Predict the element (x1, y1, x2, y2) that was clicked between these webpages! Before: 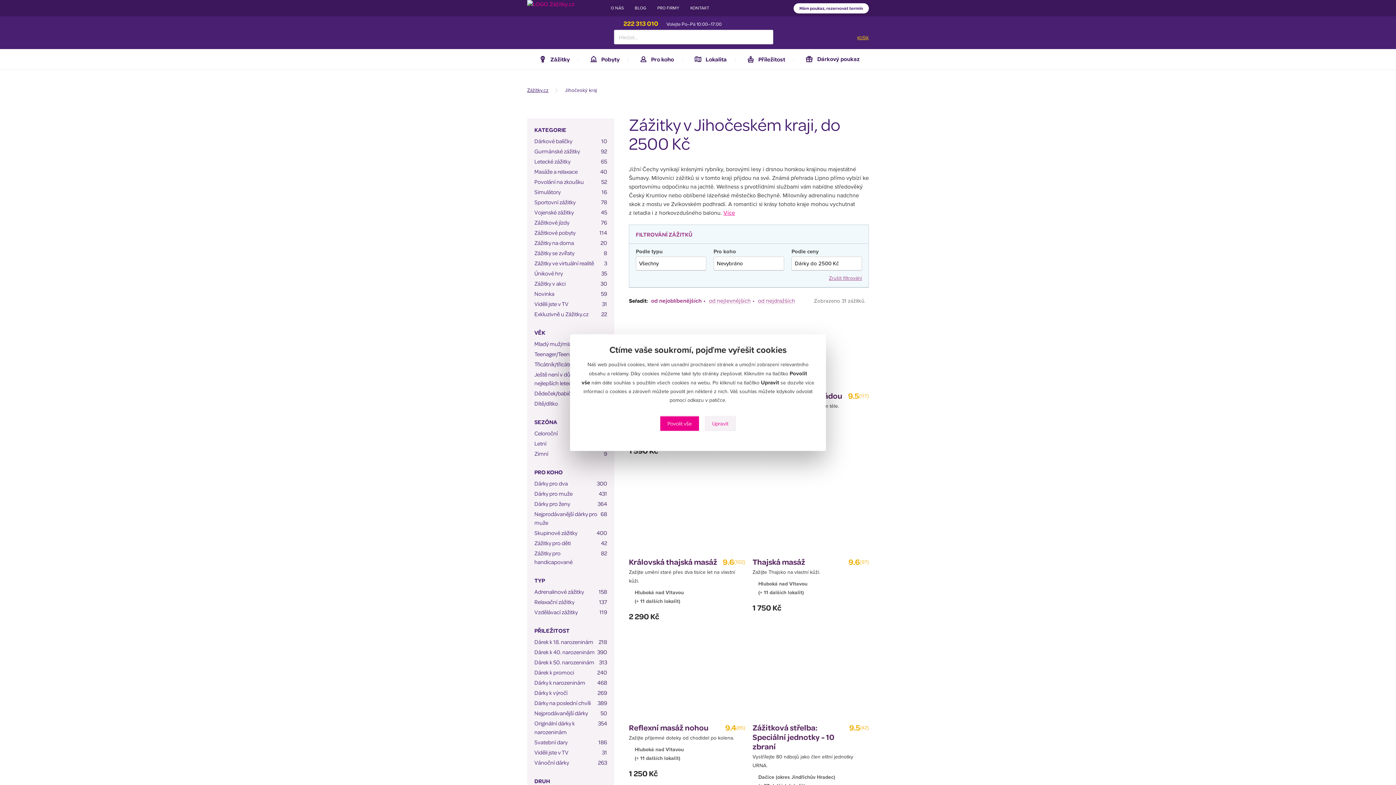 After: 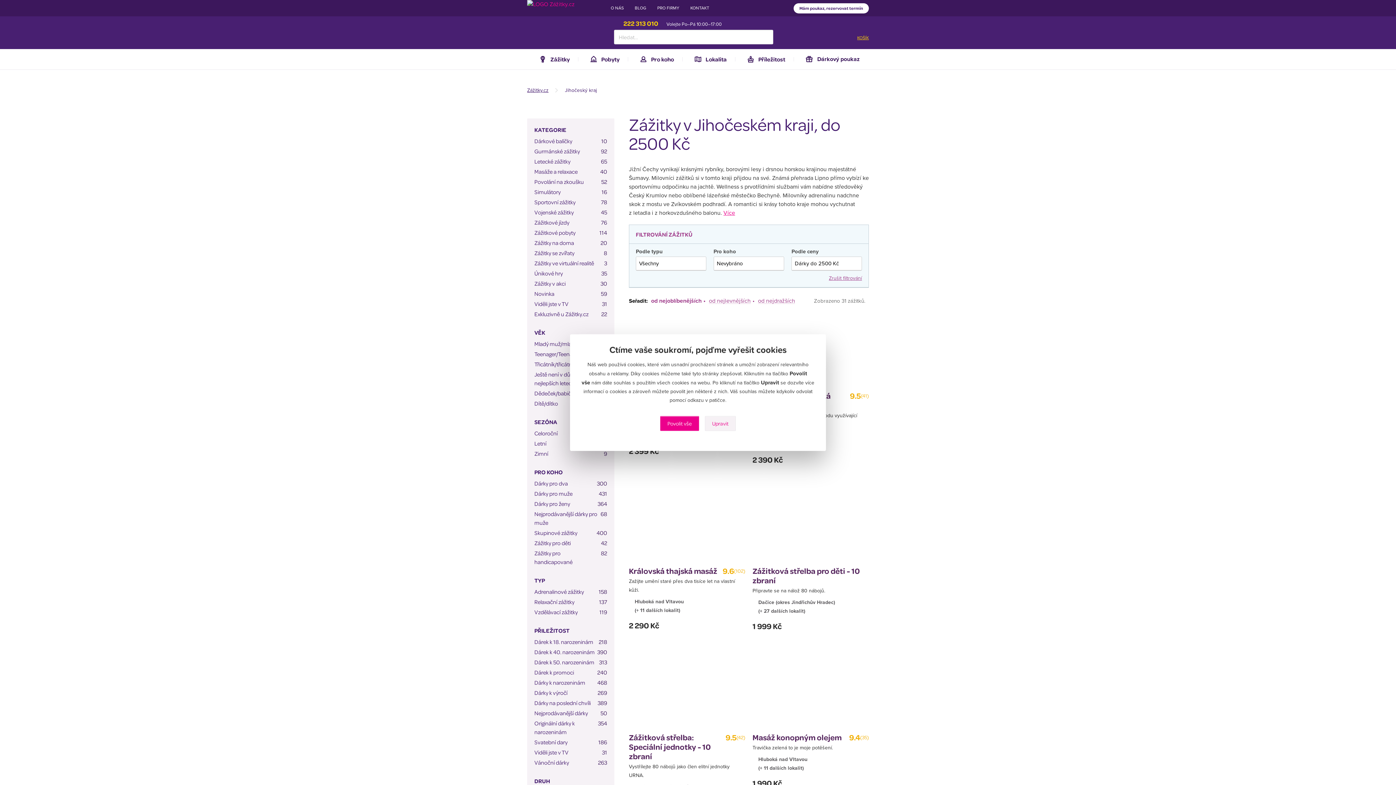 Action: bbox: (758, 296, 798, 305) label: od nejdražších